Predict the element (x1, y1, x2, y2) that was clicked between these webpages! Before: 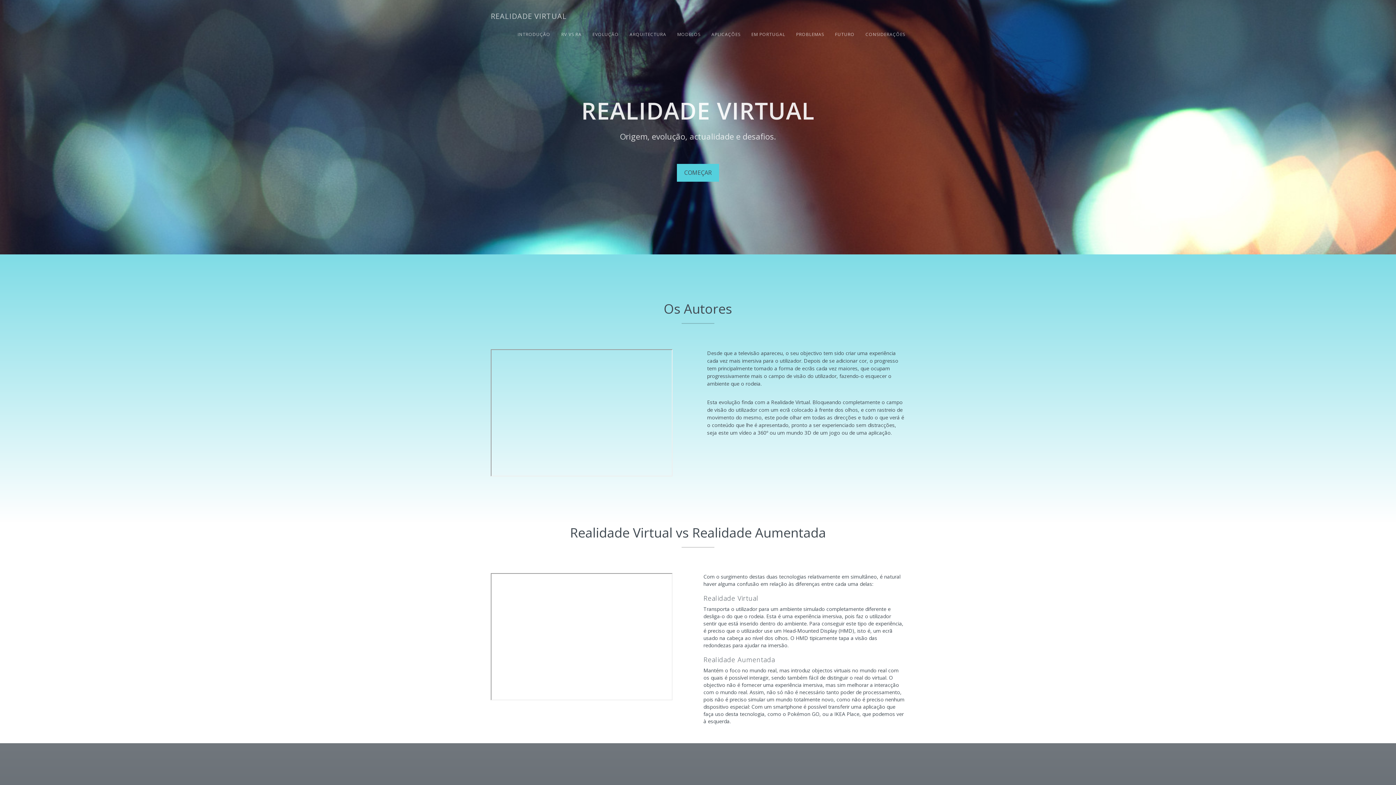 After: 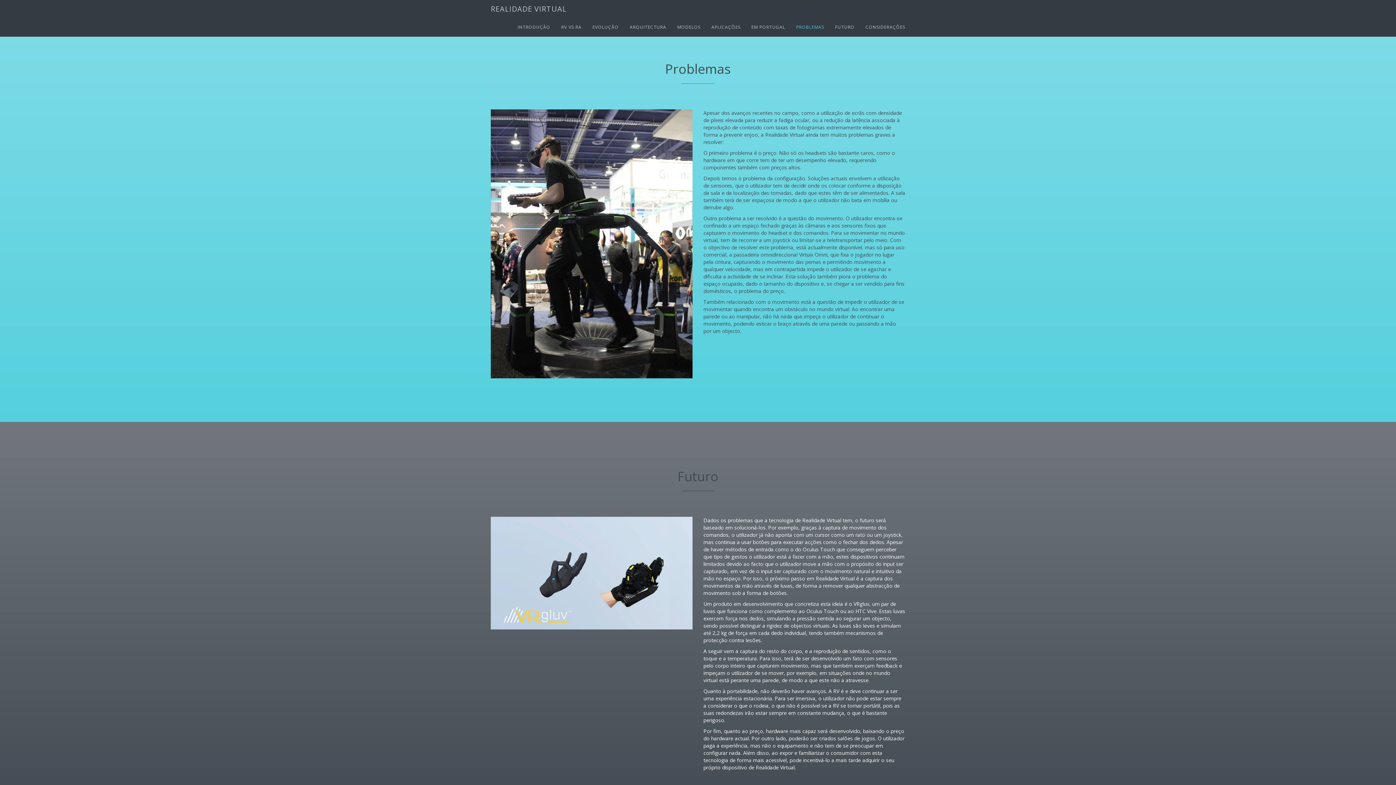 Action: label: PROBLEMAS bbox: (790, 25, 829, 43)